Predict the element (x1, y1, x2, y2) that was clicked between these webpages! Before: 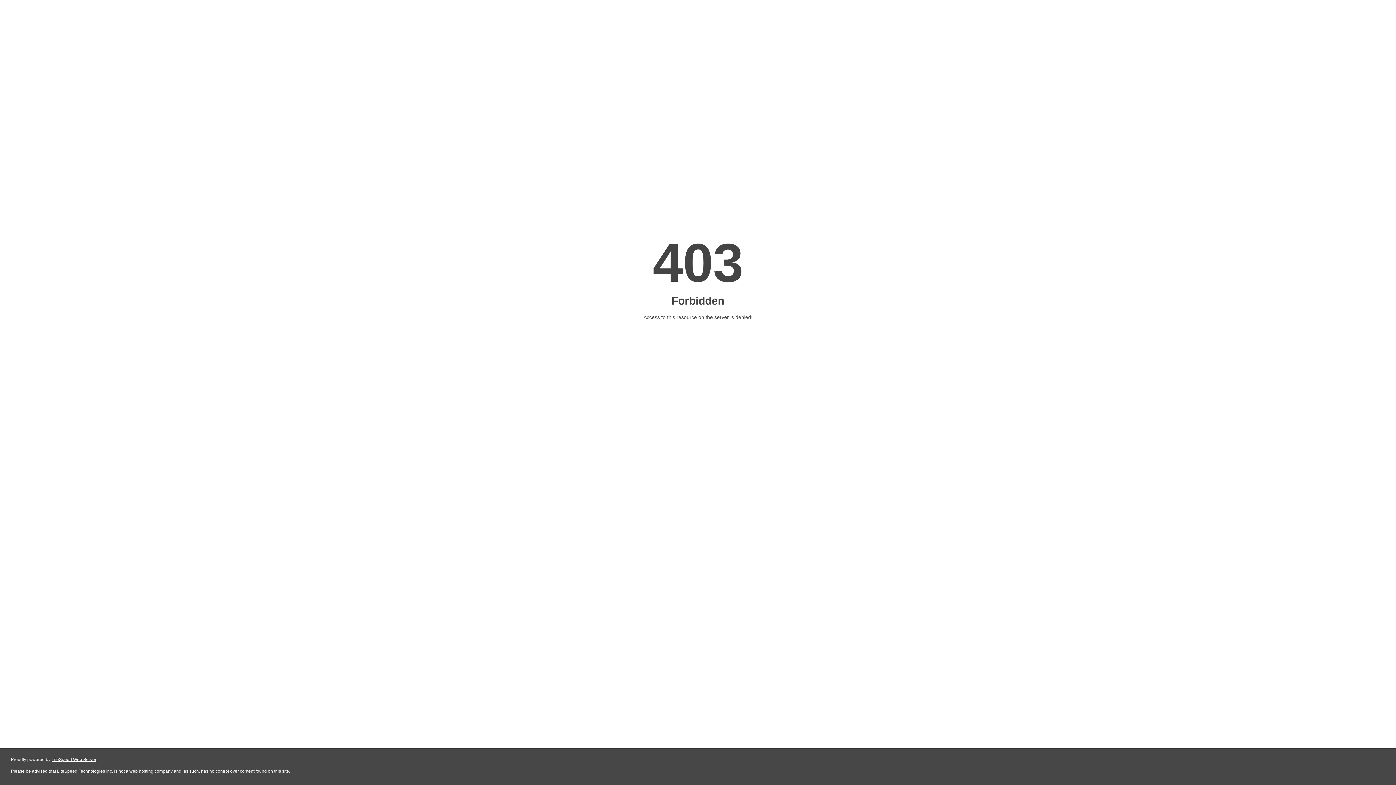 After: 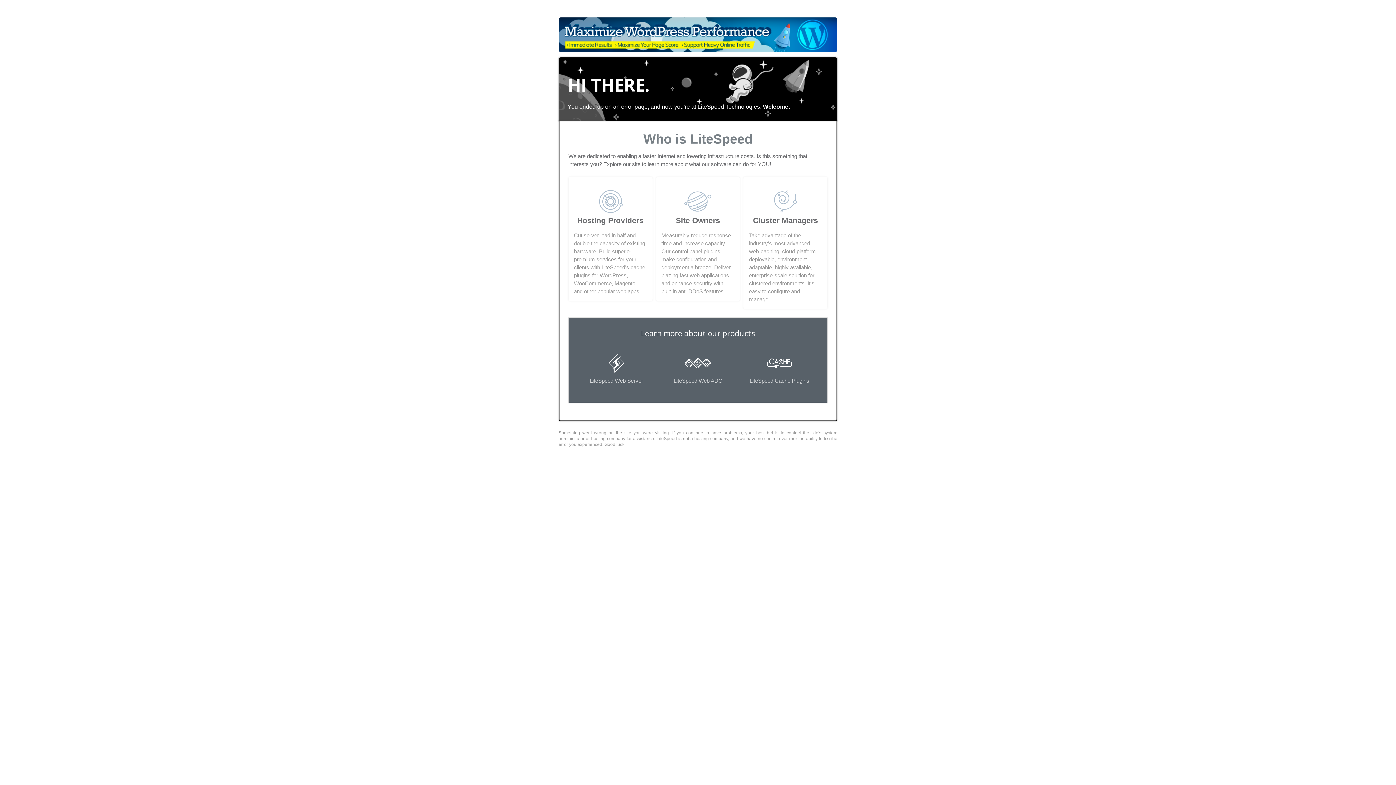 Action: label: LiteSpeed Web Server bbox: (51, 757, 96, 762)